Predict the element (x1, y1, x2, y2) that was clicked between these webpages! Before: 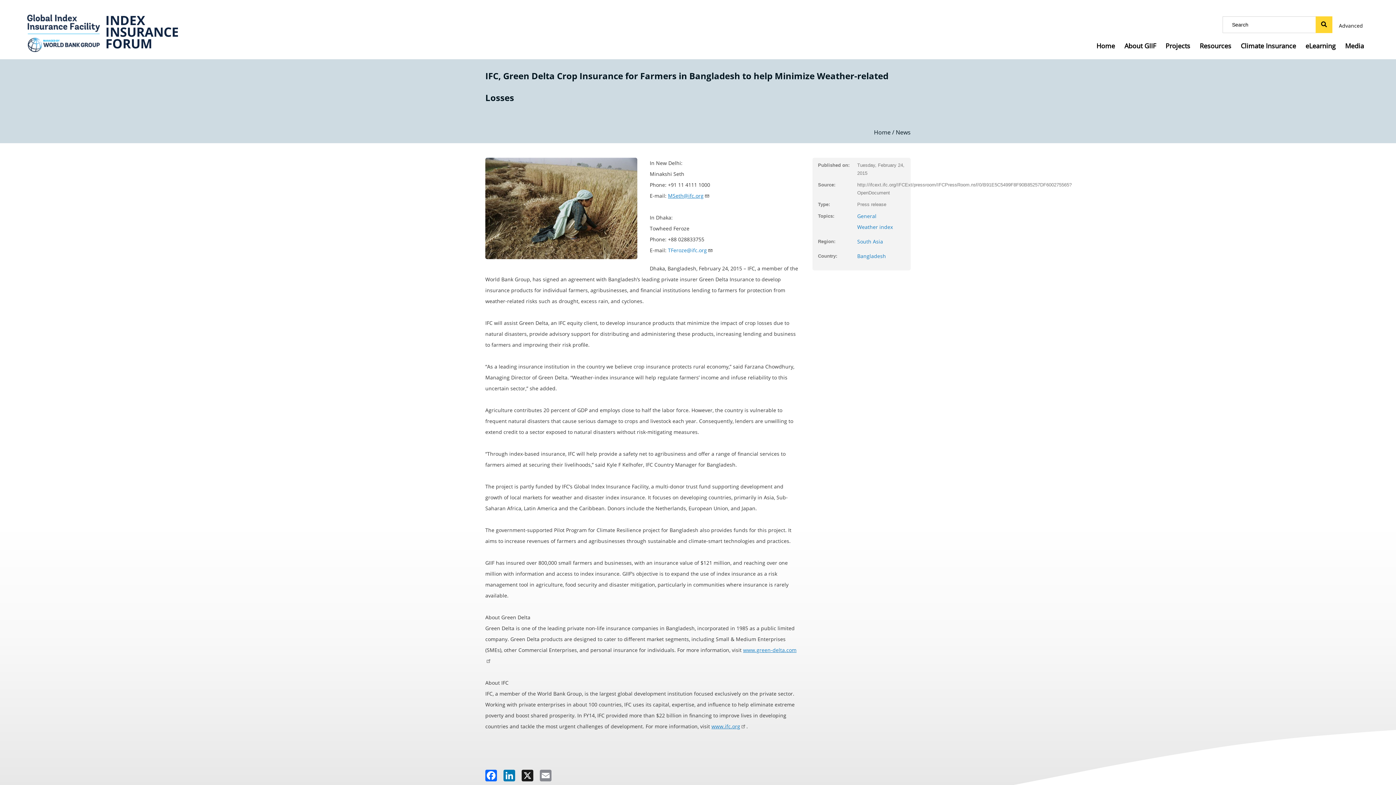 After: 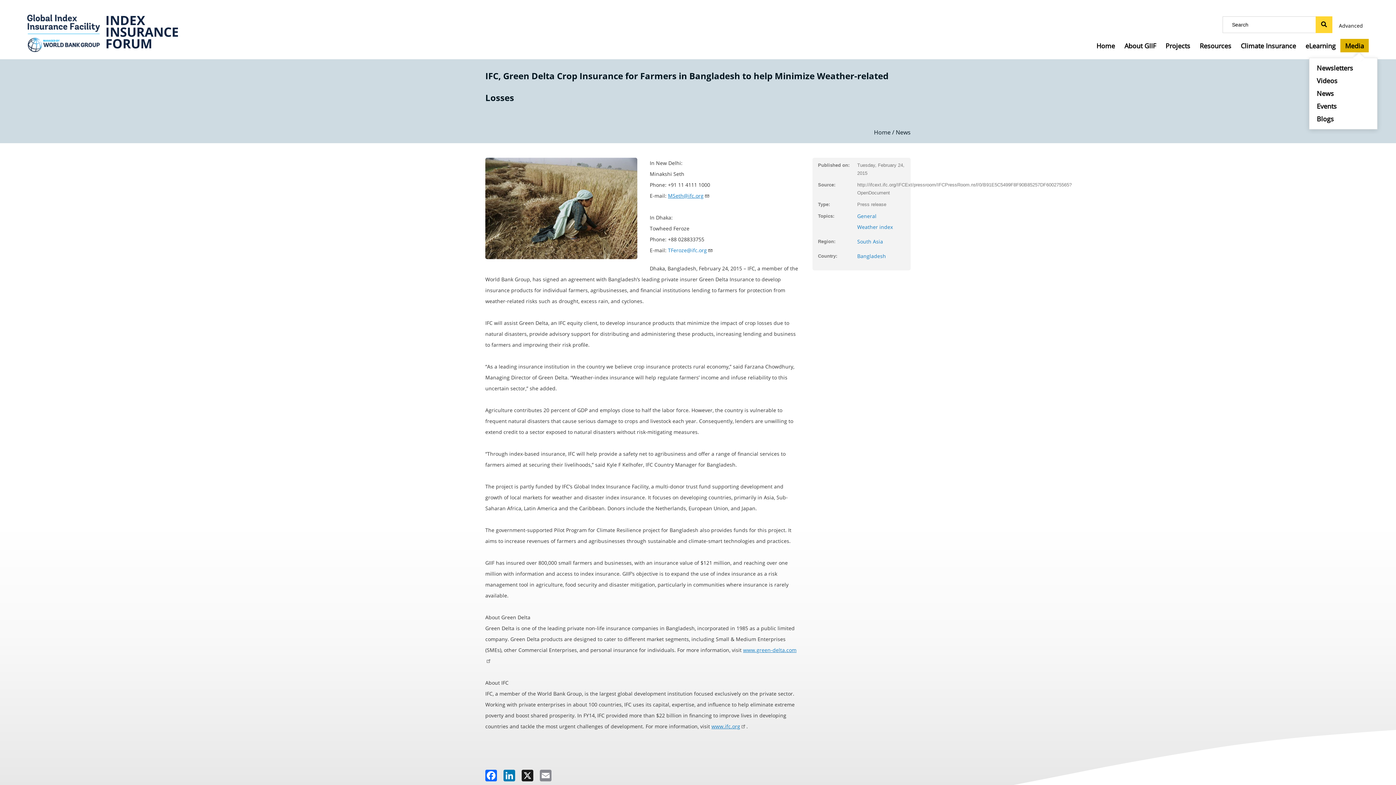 Action: bbox: (1340, 38, 1369, 52) label: Media